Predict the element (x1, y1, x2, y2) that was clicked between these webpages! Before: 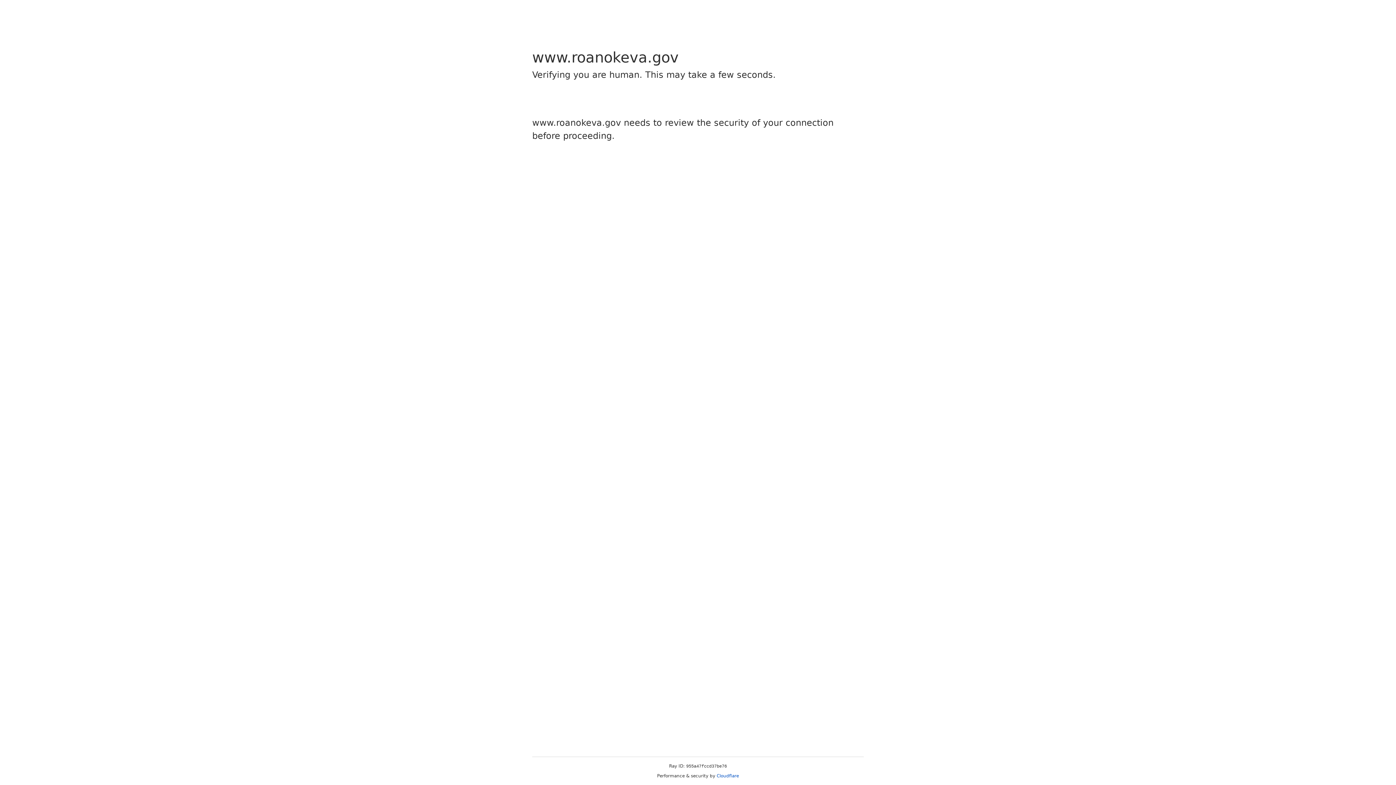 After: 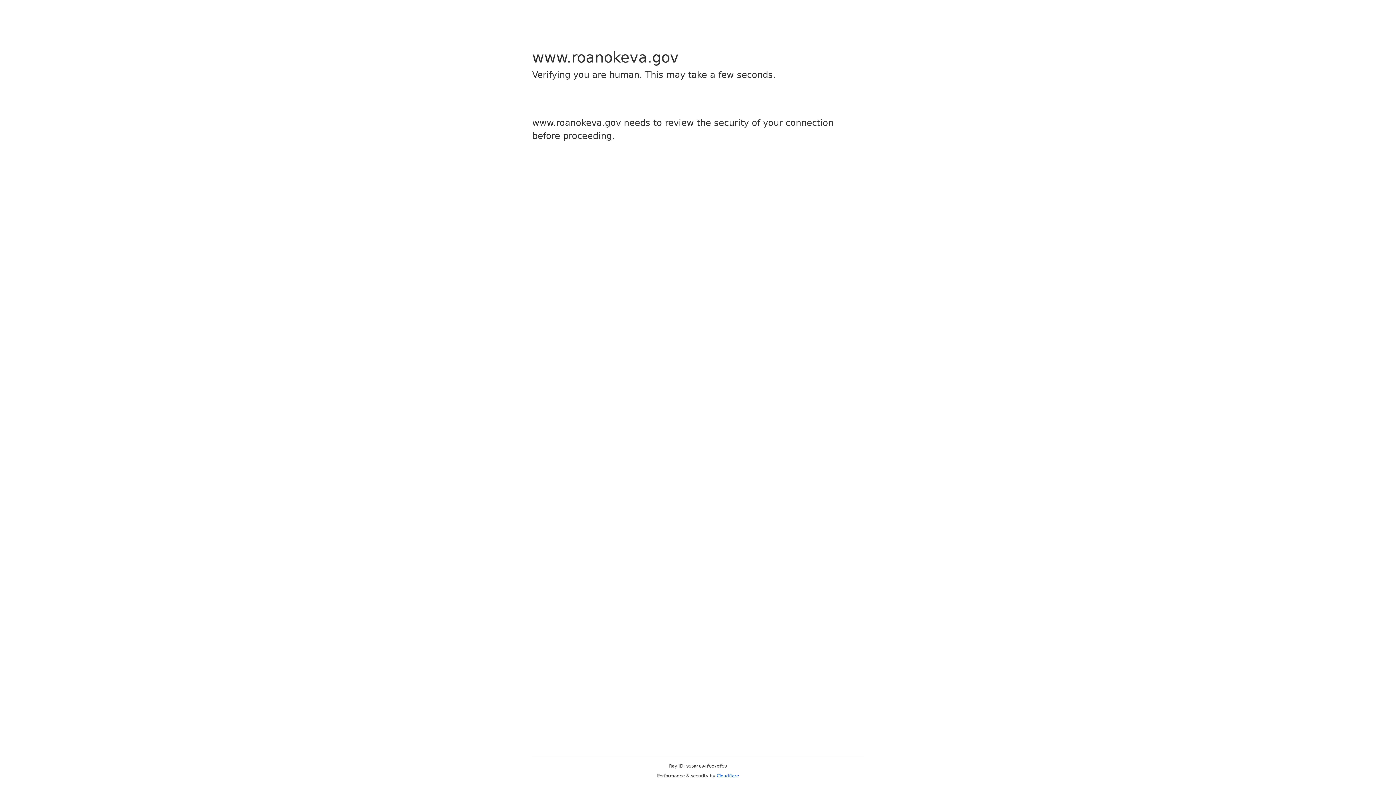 Action: bbox: (716, 773, 739, 778) label: Cloudflare